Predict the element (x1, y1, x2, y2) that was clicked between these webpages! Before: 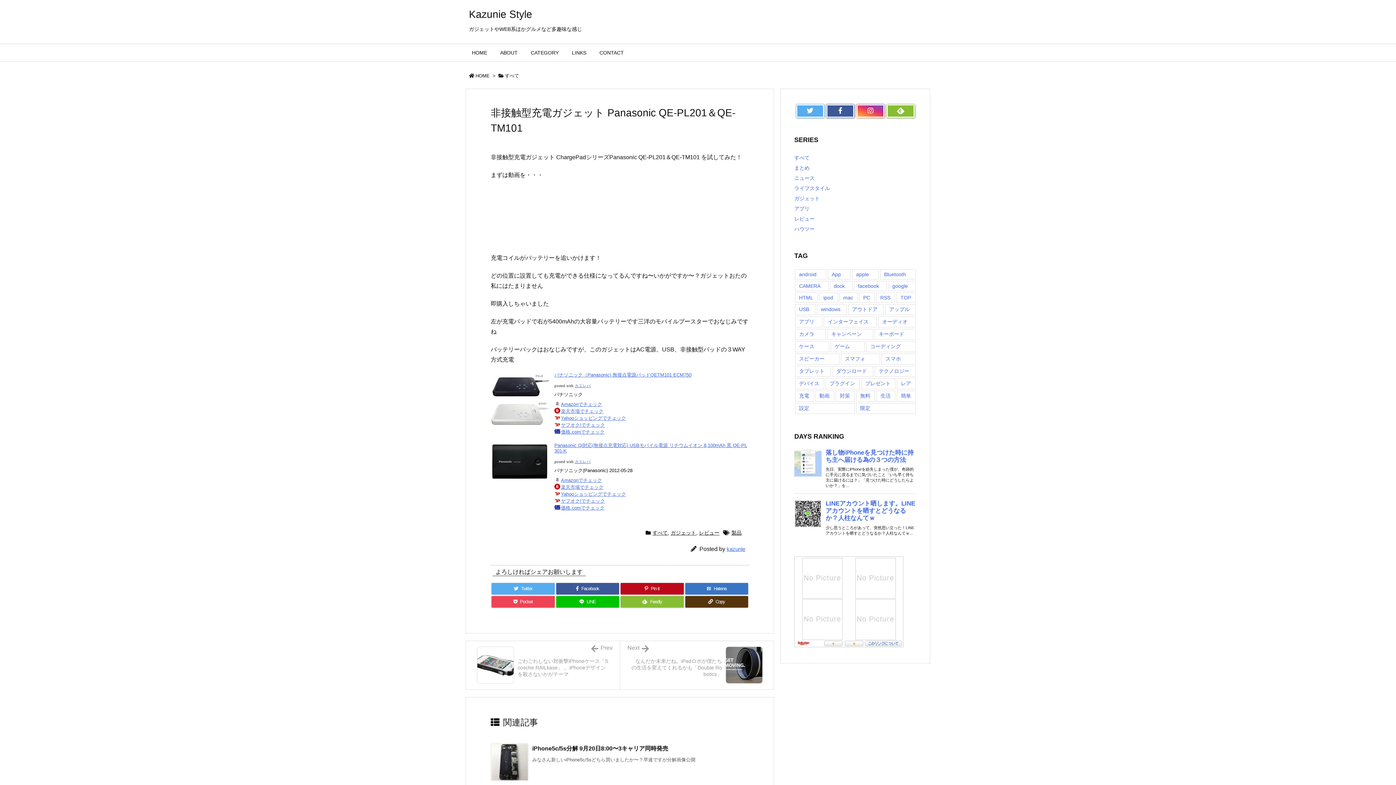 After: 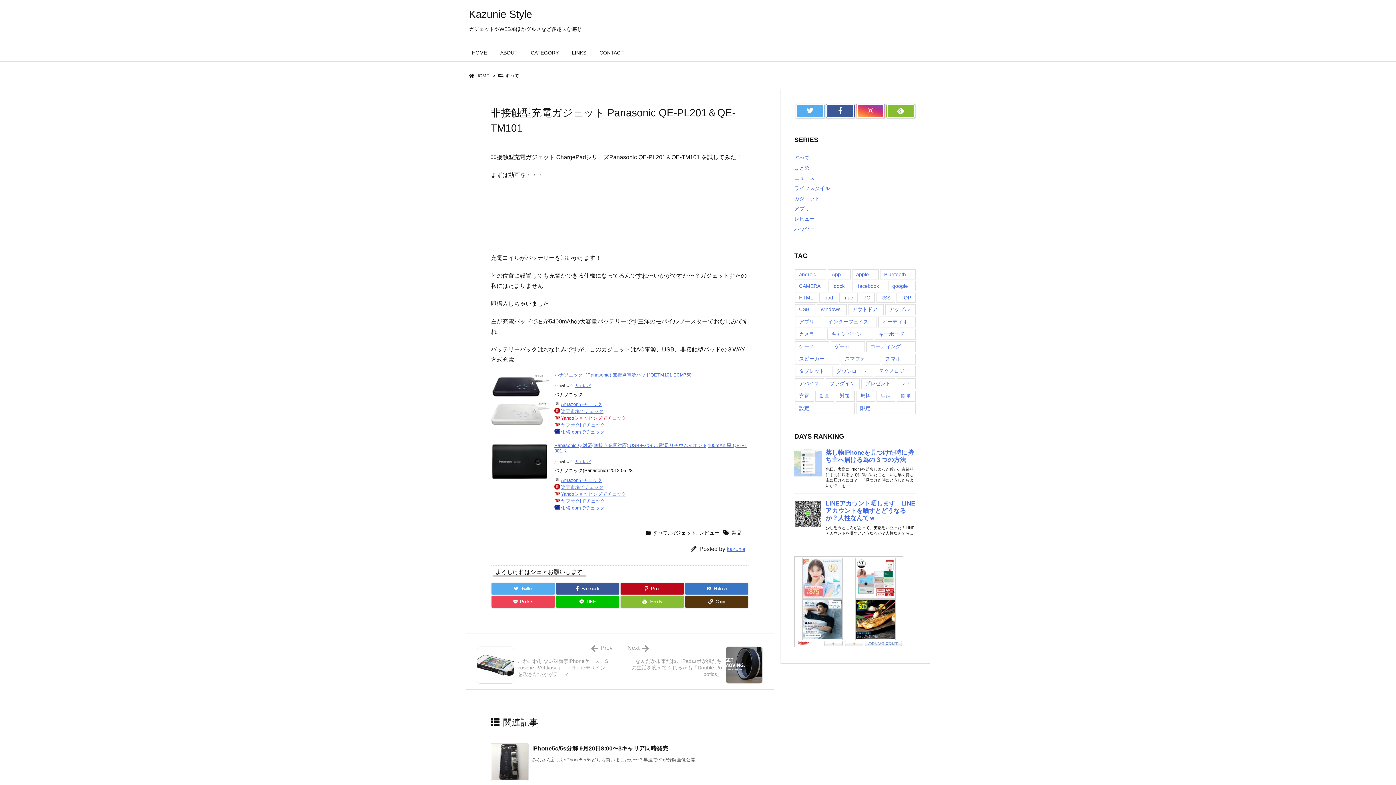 Action: label: Yahooショッピングでチェック bbox: (561, 415, 626, 421)